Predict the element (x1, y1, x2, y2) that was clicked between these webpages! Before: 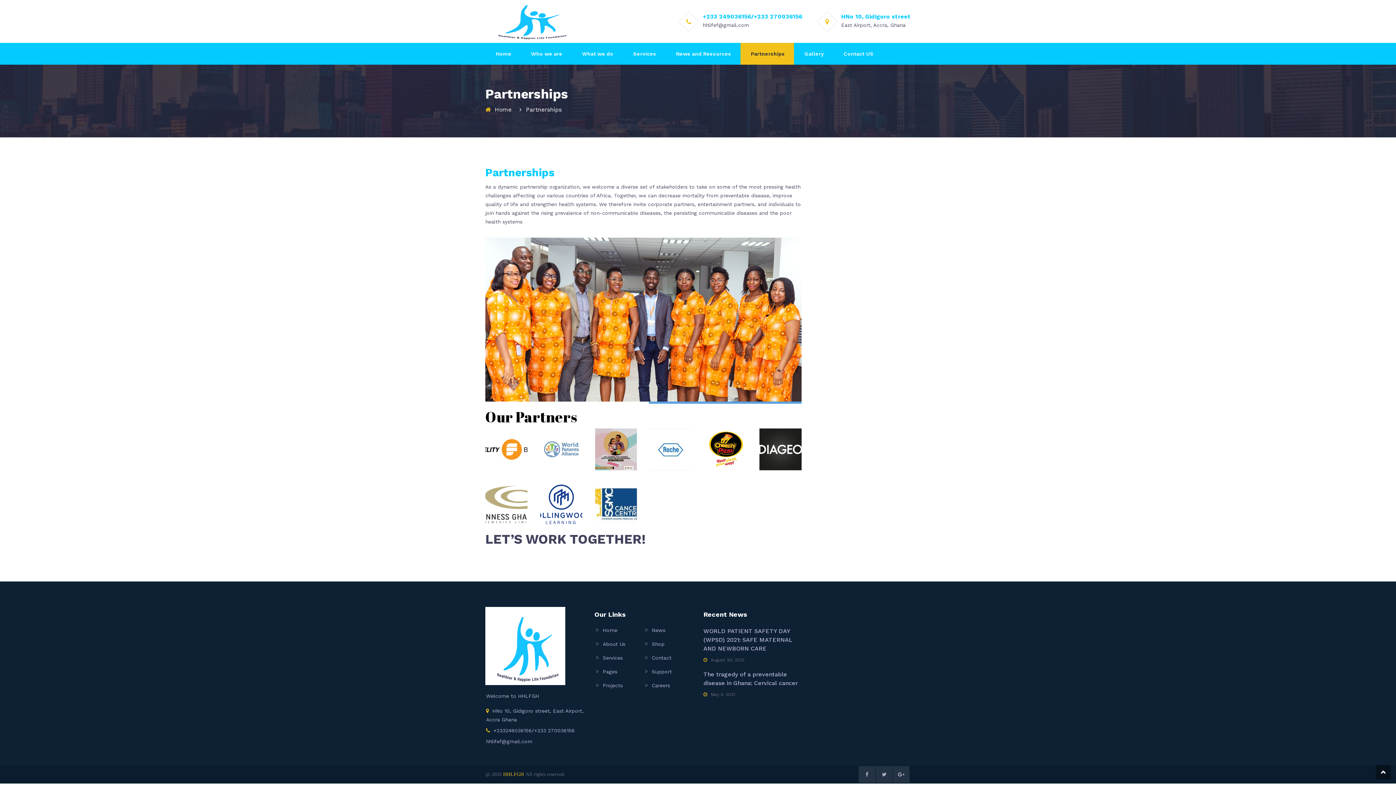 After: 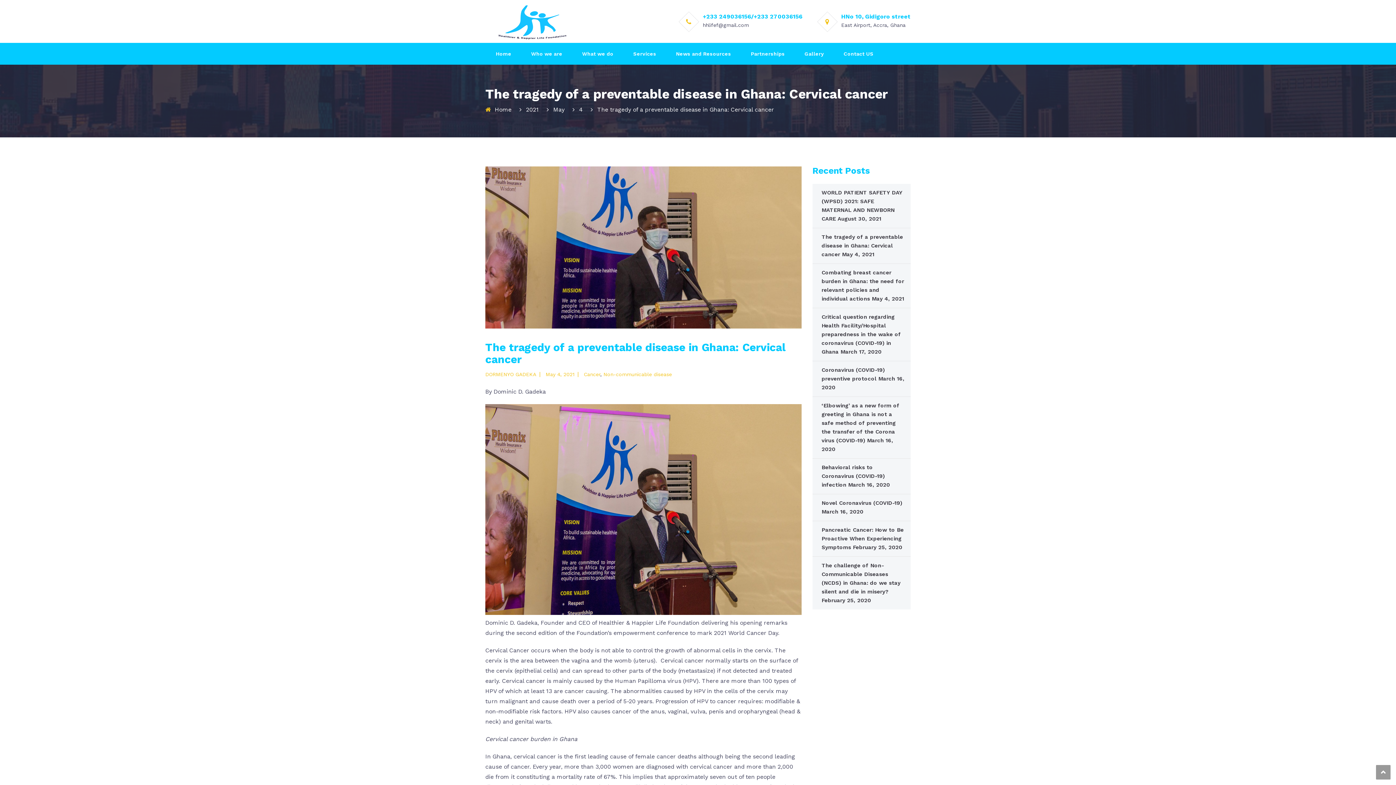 Action: bbox: (703, 670, 801, 688) label: The tragedy of a preventable disease in Ghana: Cervical cancer